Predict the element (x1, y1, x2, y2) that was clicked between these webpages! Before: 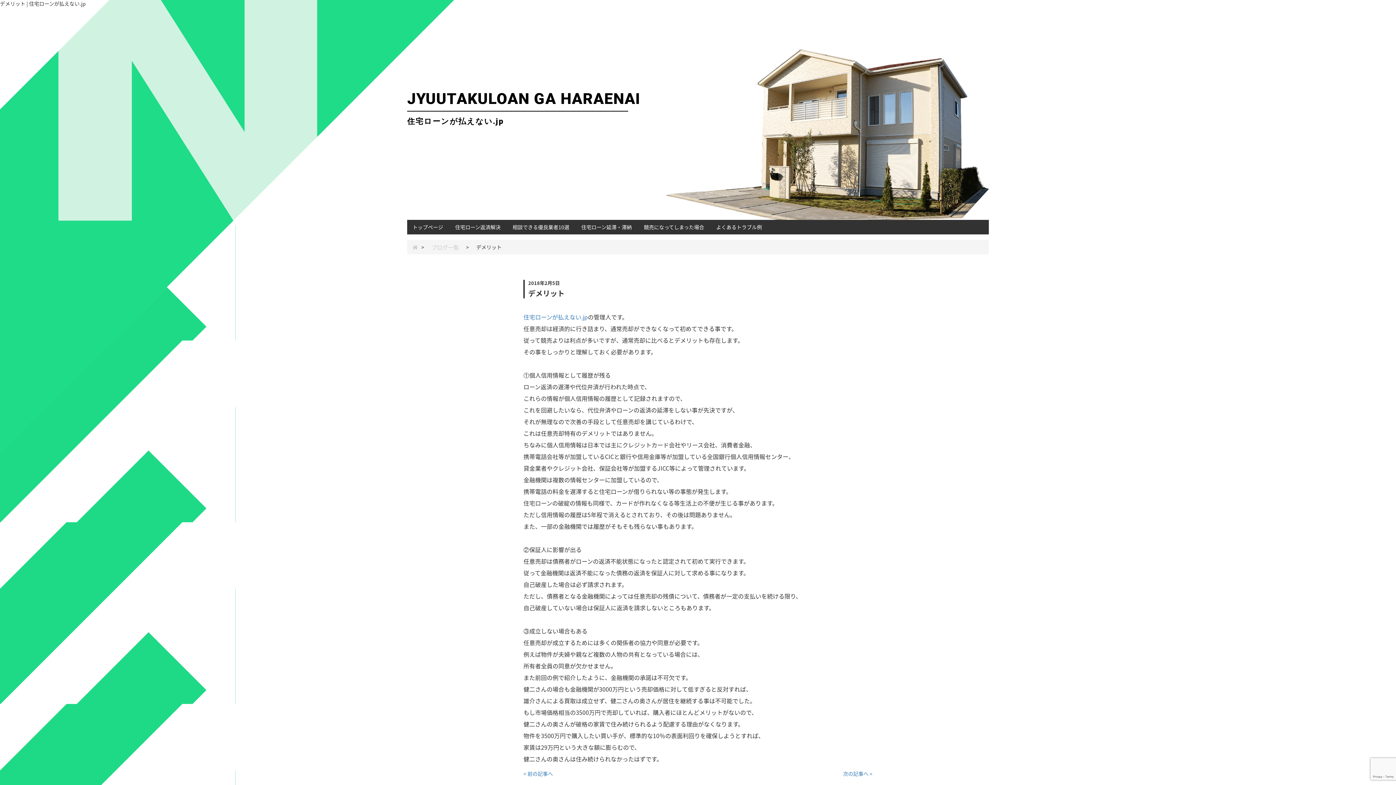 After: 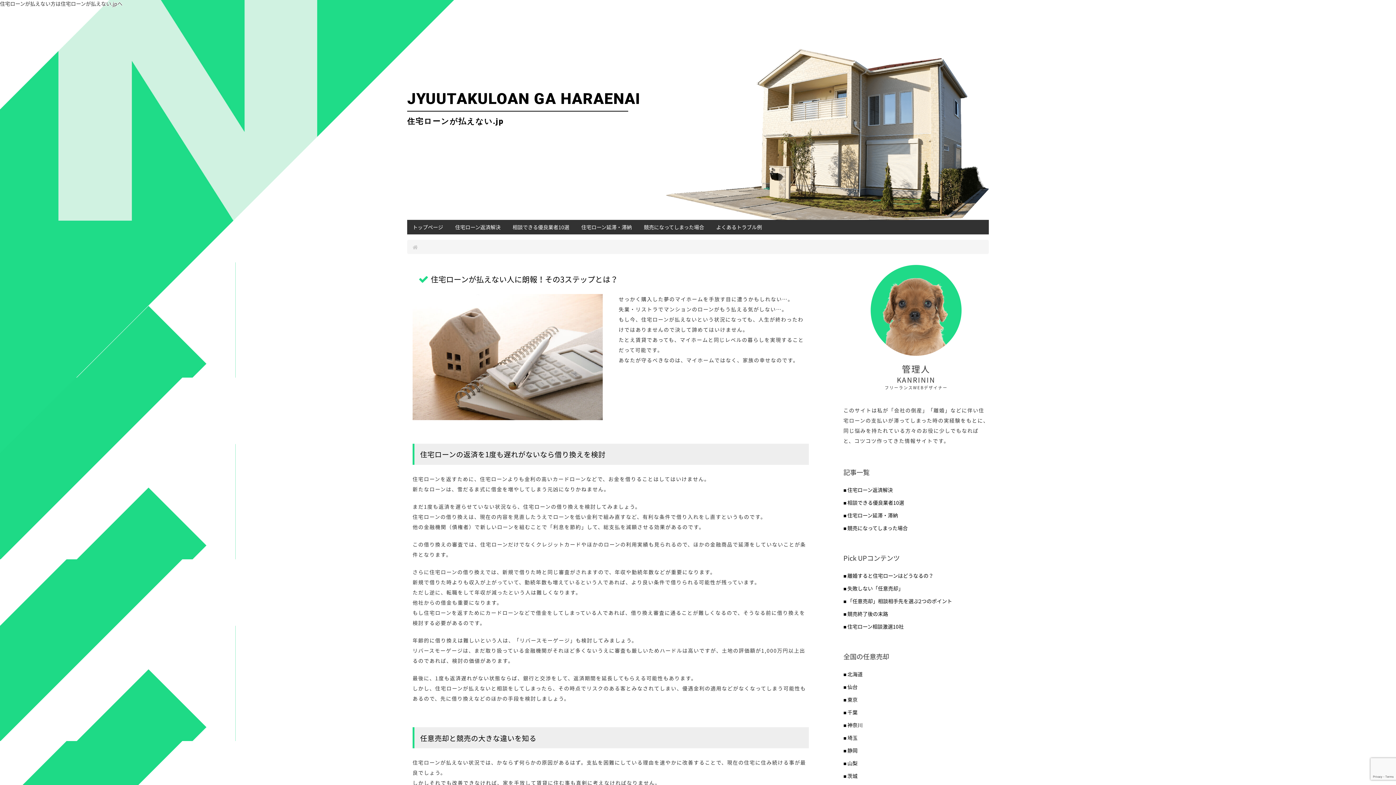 Action: bbox: (412, 242, 417, 251)